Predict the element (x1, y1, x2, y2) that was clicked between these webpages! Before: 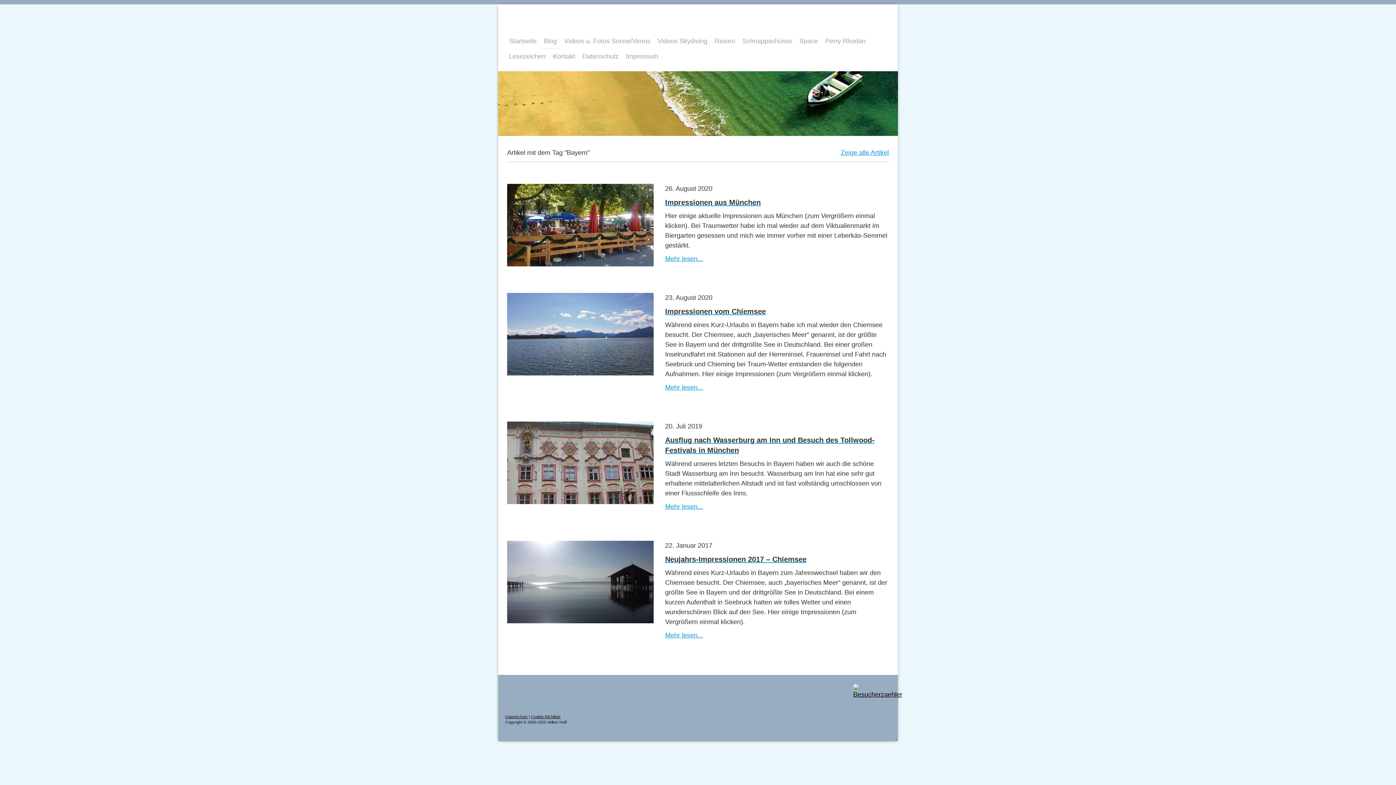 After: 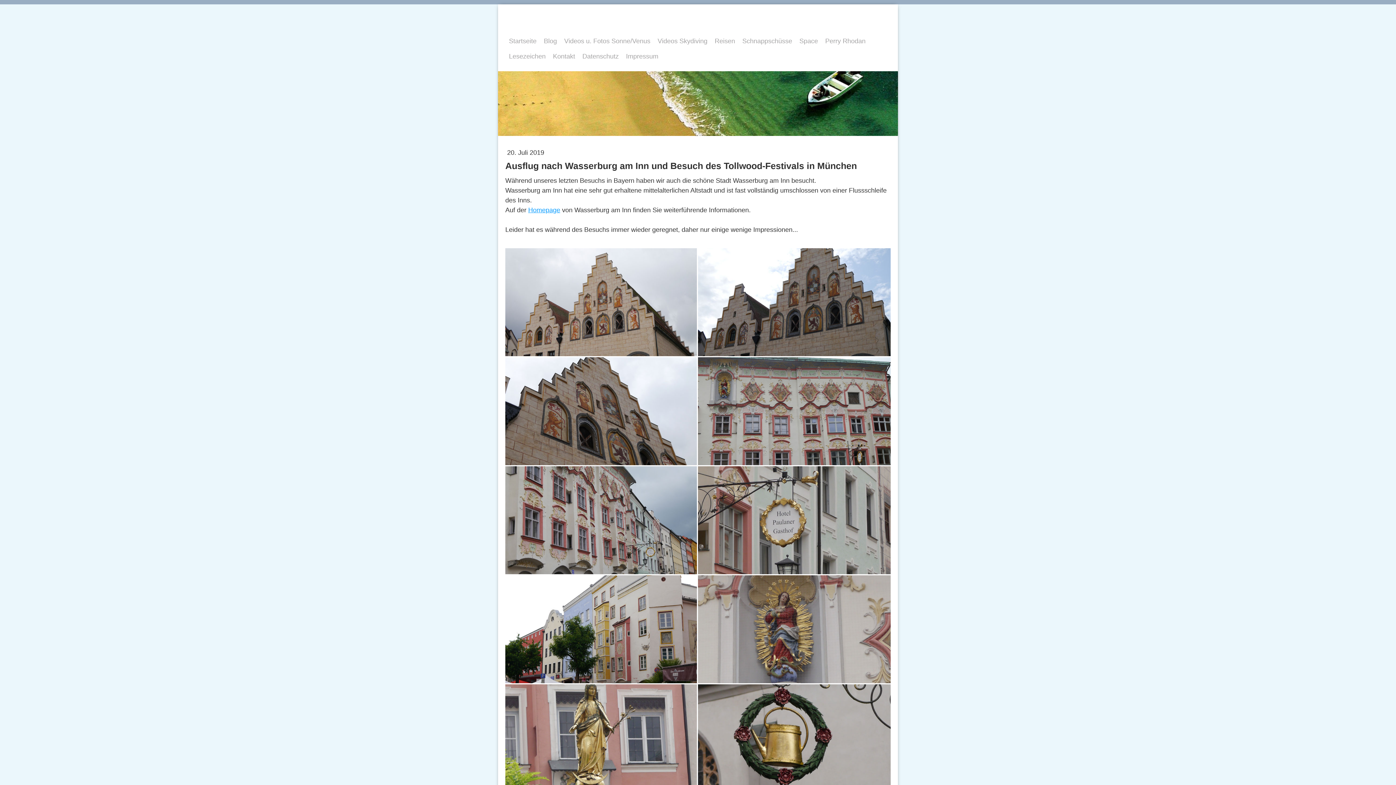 Action: bbox: (665, 435, 889, 455) label: Ausflug nach Wasserburg am Inn und Besuch des Tollwood-Festivals in München